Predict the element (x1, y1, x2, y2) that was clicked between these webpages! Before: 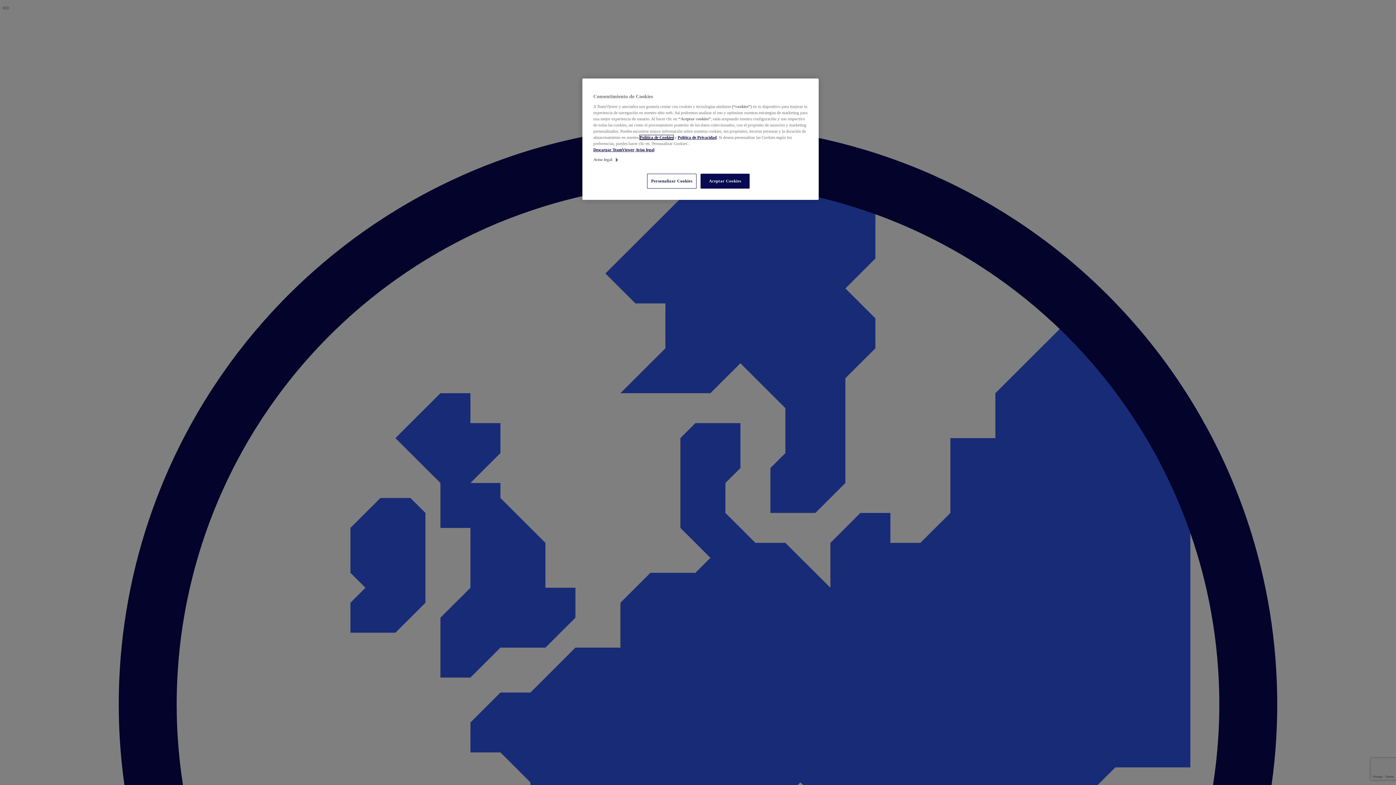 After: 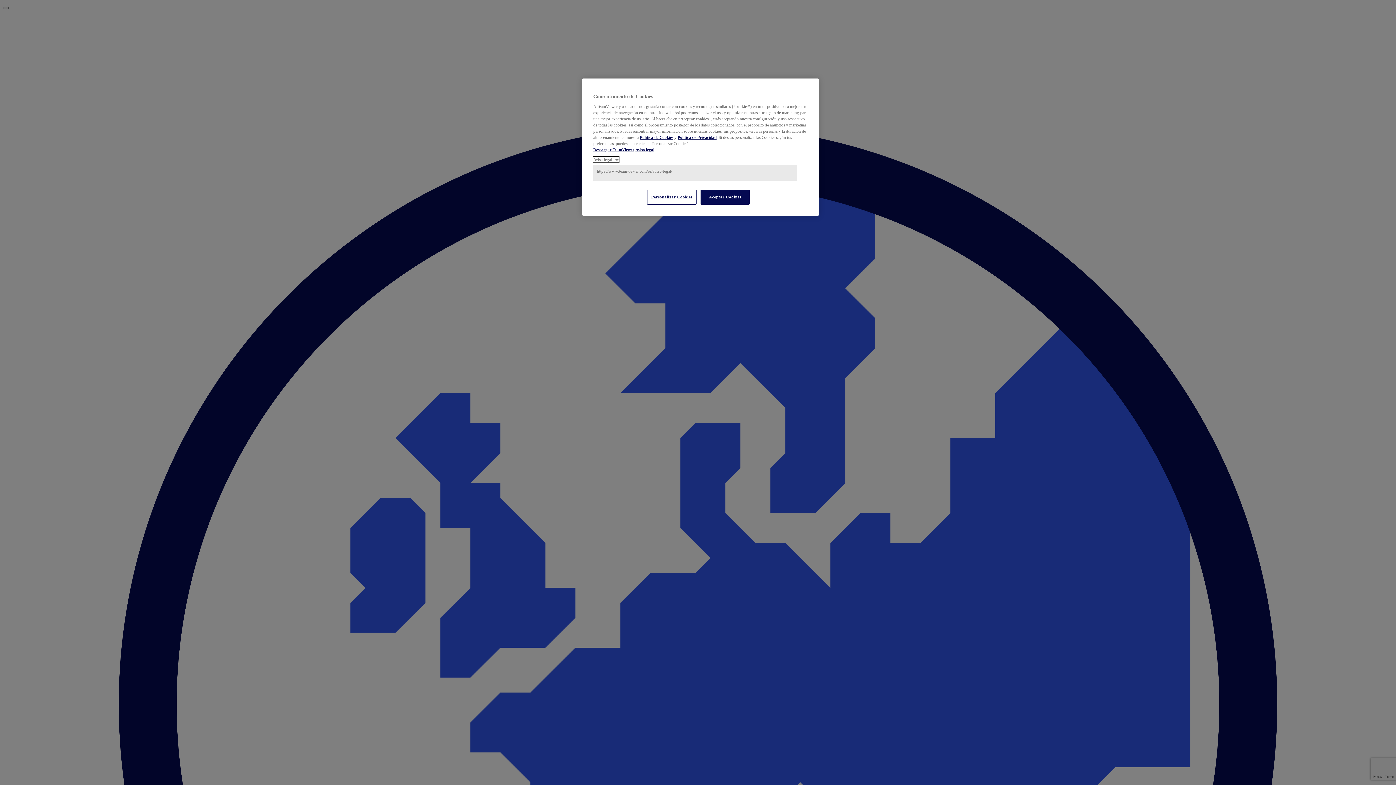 Action: bbox: (593, 156, 619, 162) label: Aviso legal